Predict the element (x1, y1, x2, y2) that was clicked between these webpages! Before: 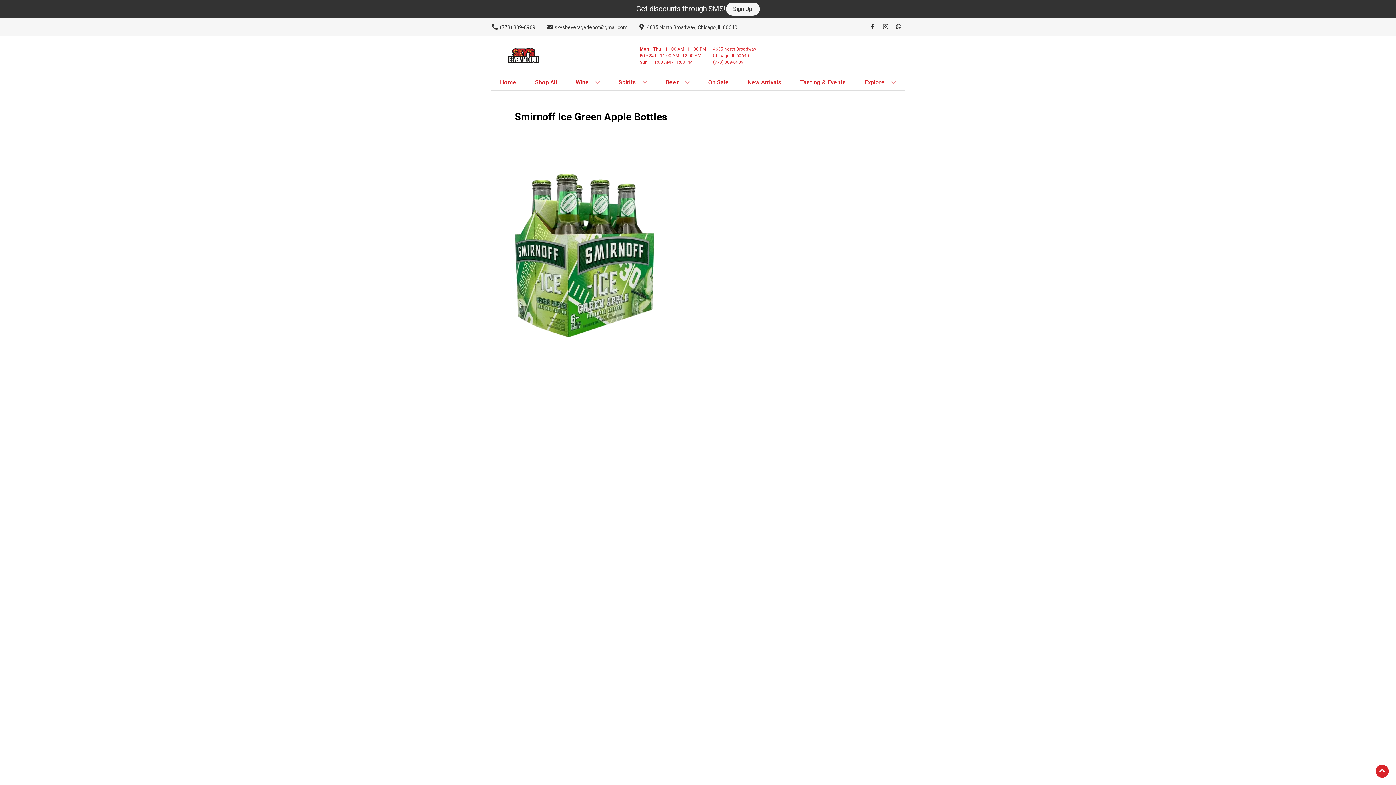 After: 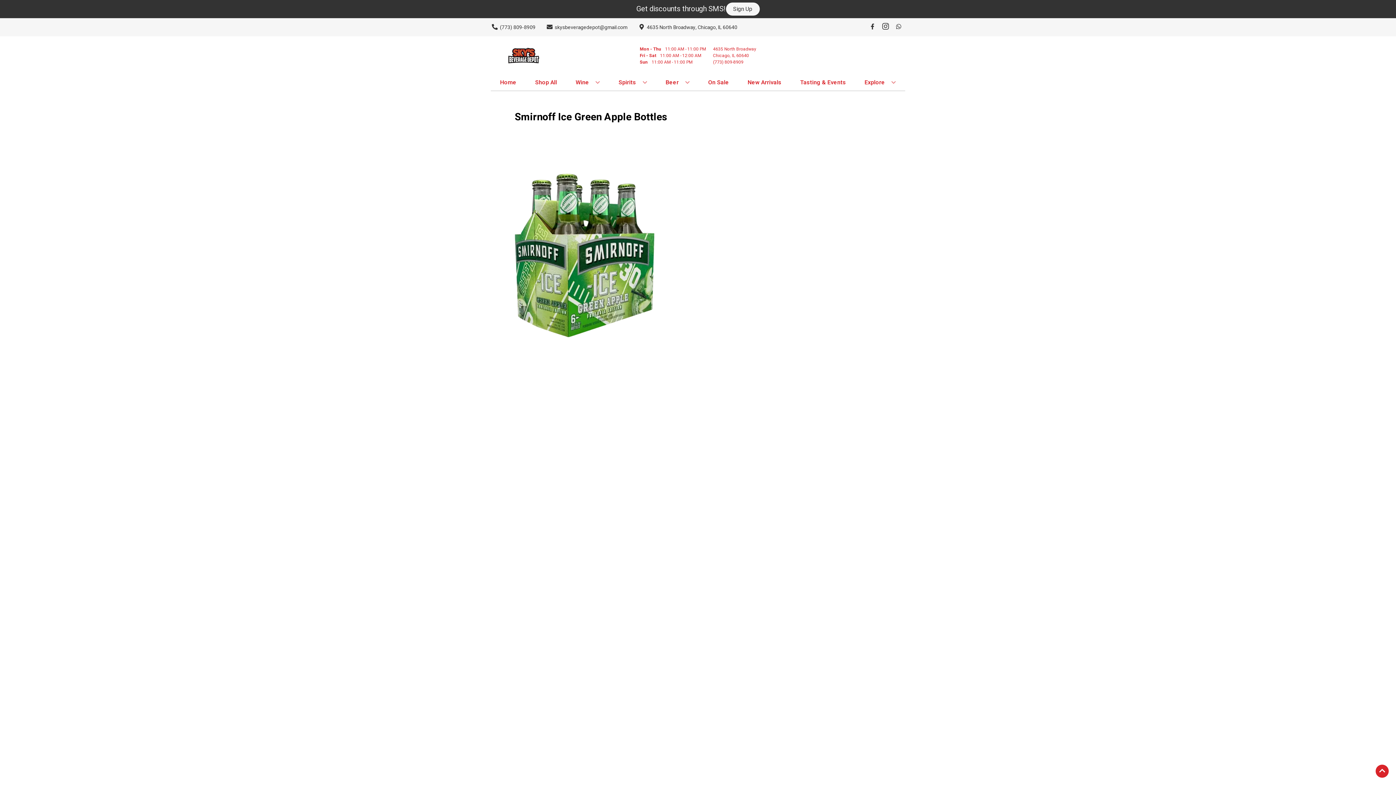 Action: label: Opens instagram in a new tab bbox: (879, 23, 892, 30)